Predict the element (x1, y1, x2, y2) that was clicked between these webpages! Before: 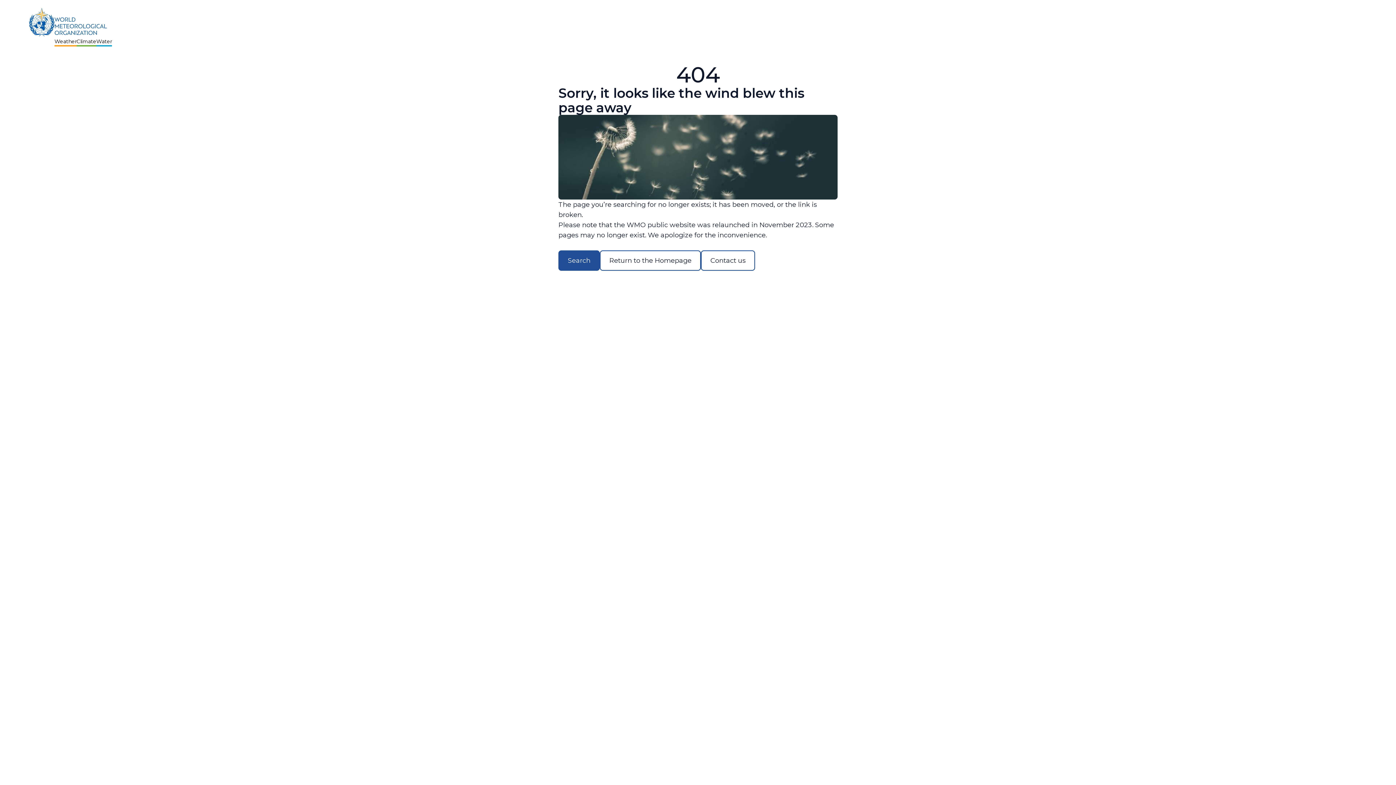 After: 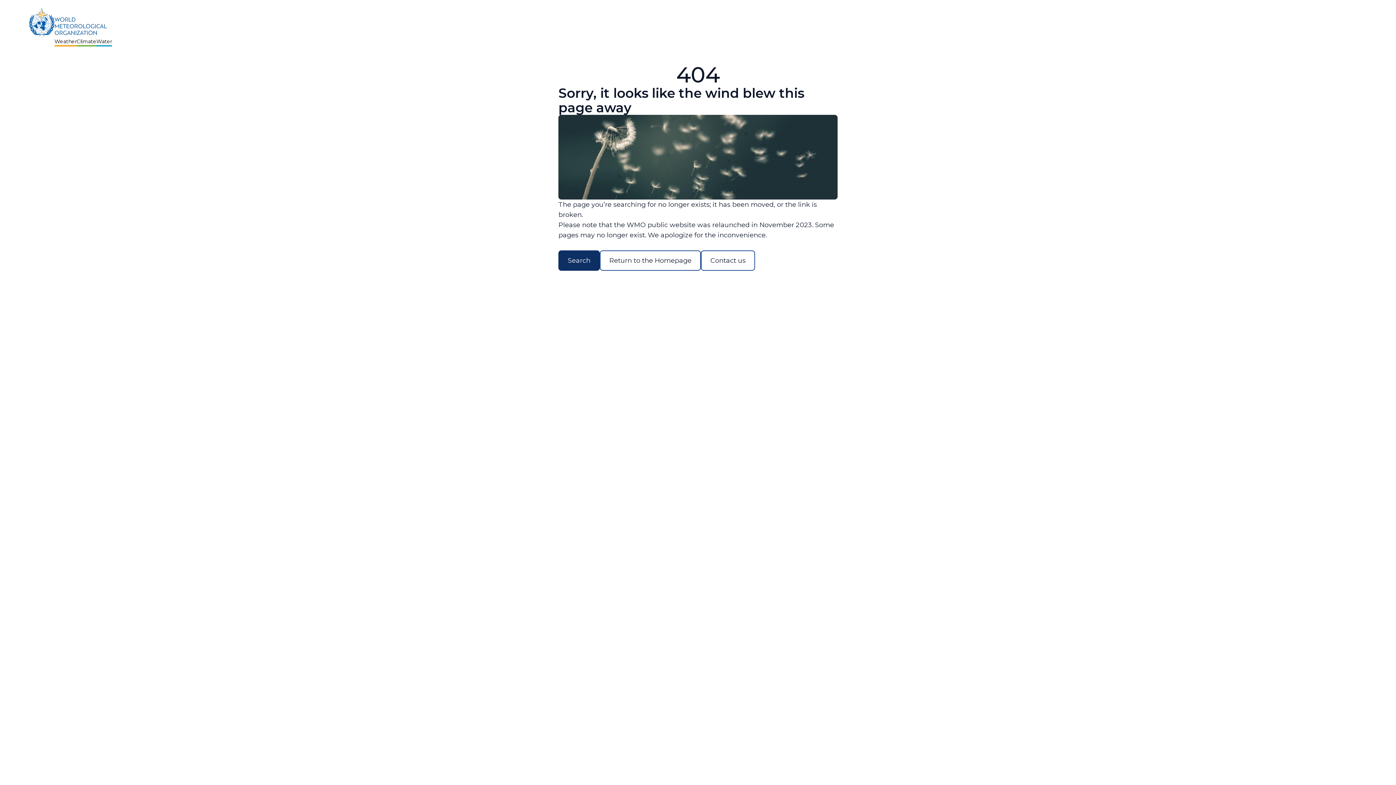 Action: bbox: (558, 250, 600, 270) label: Search